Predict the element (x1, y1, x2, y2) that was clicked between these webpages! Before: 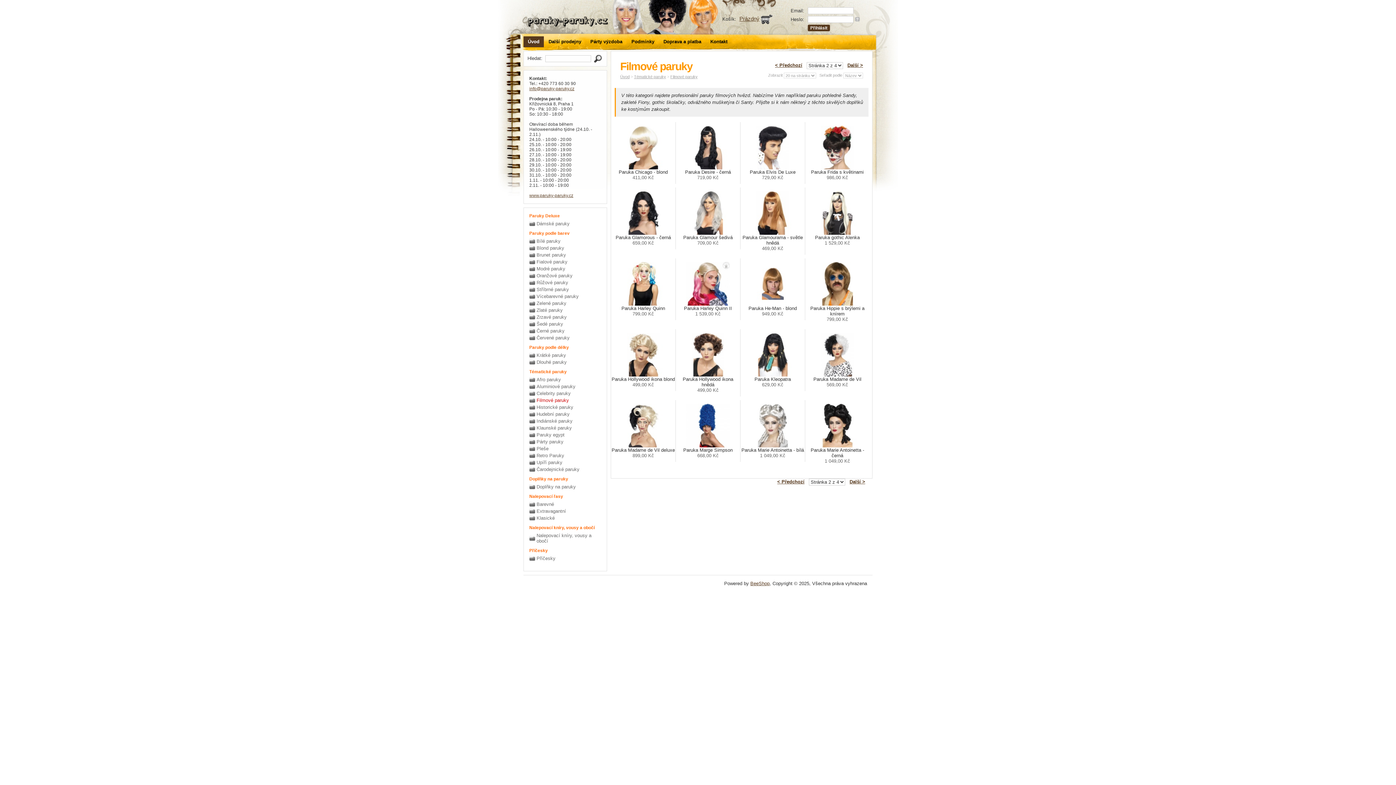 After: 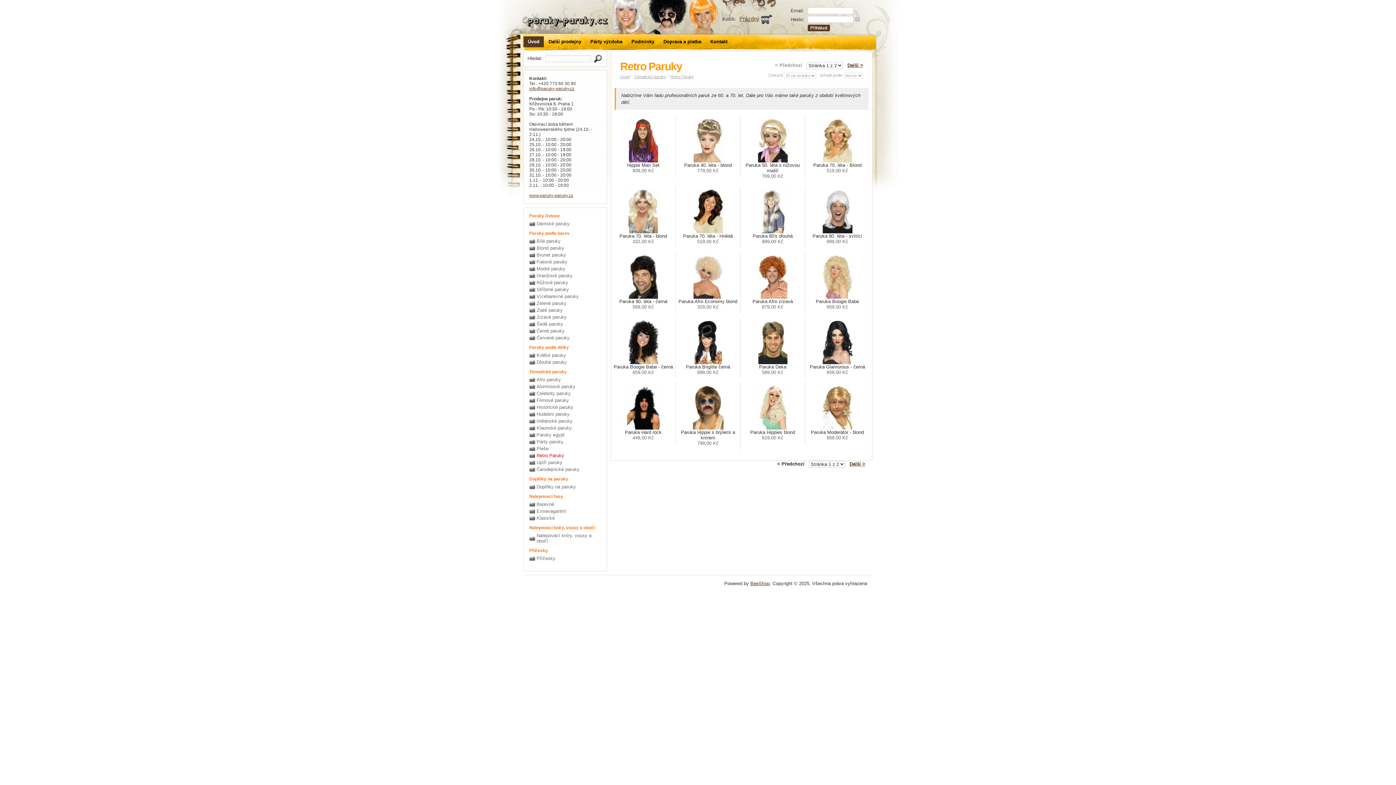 Action: bbox: (529, 452, 601, 459) label: Retro Paruky